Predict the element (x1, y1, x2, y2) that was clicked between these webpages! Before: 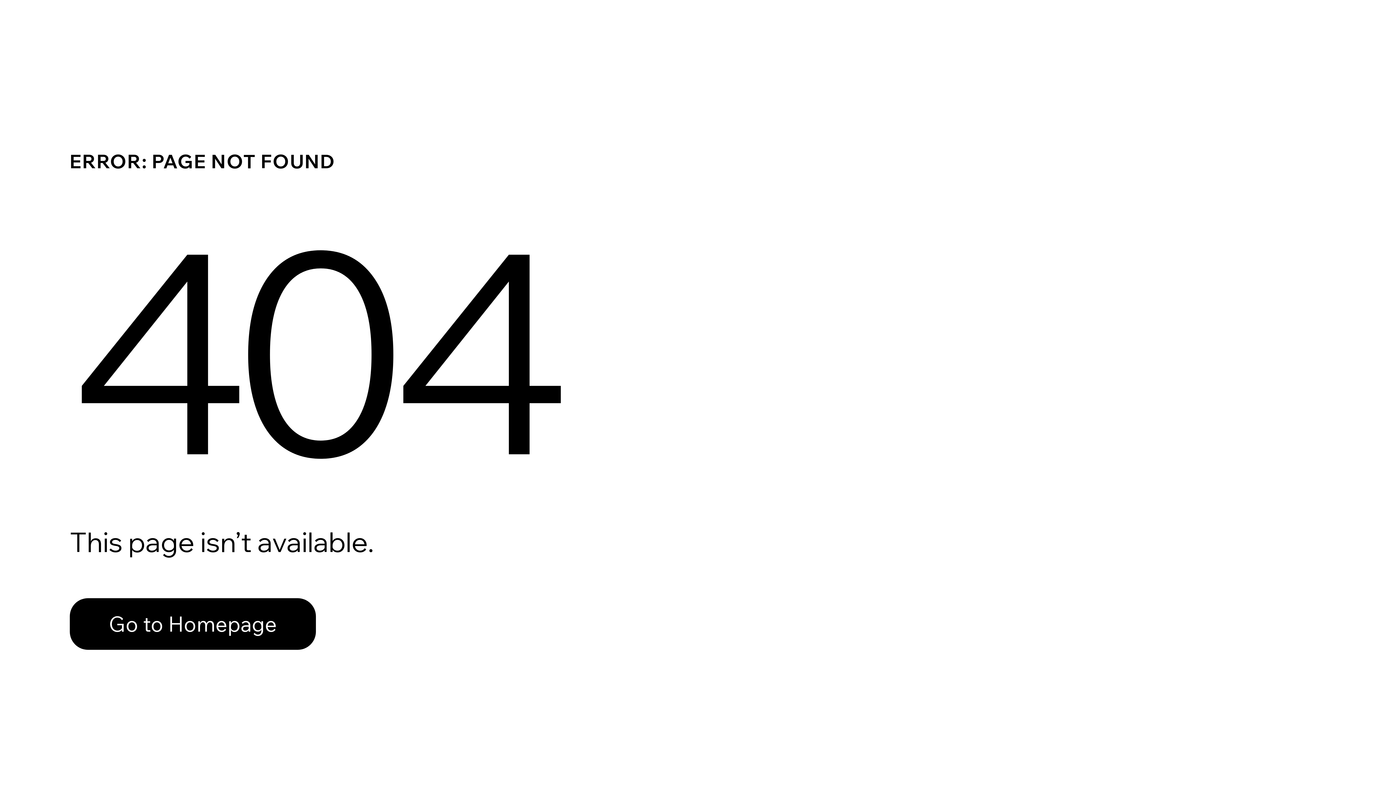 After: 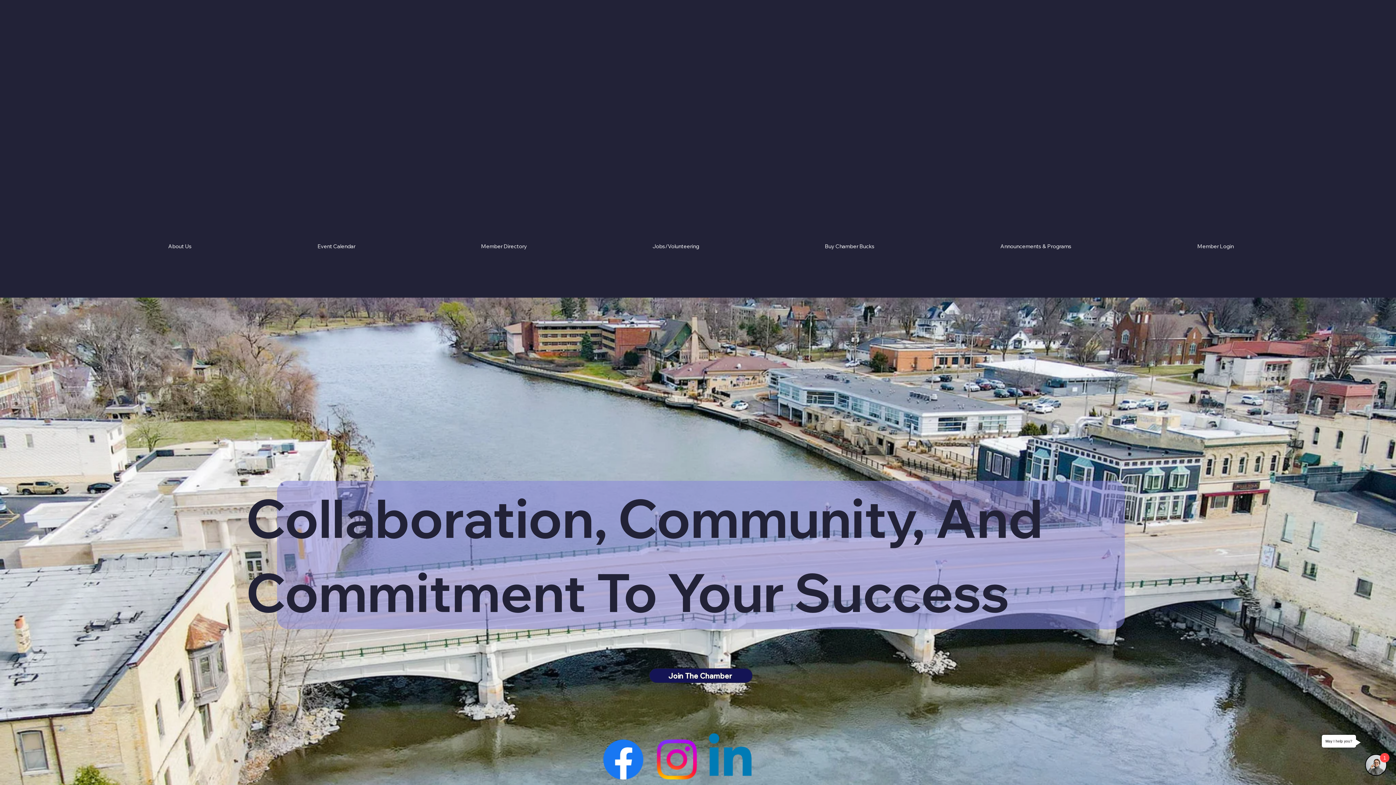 Action: bbox: (69, 582, 768, 659) label: Go to Homepage